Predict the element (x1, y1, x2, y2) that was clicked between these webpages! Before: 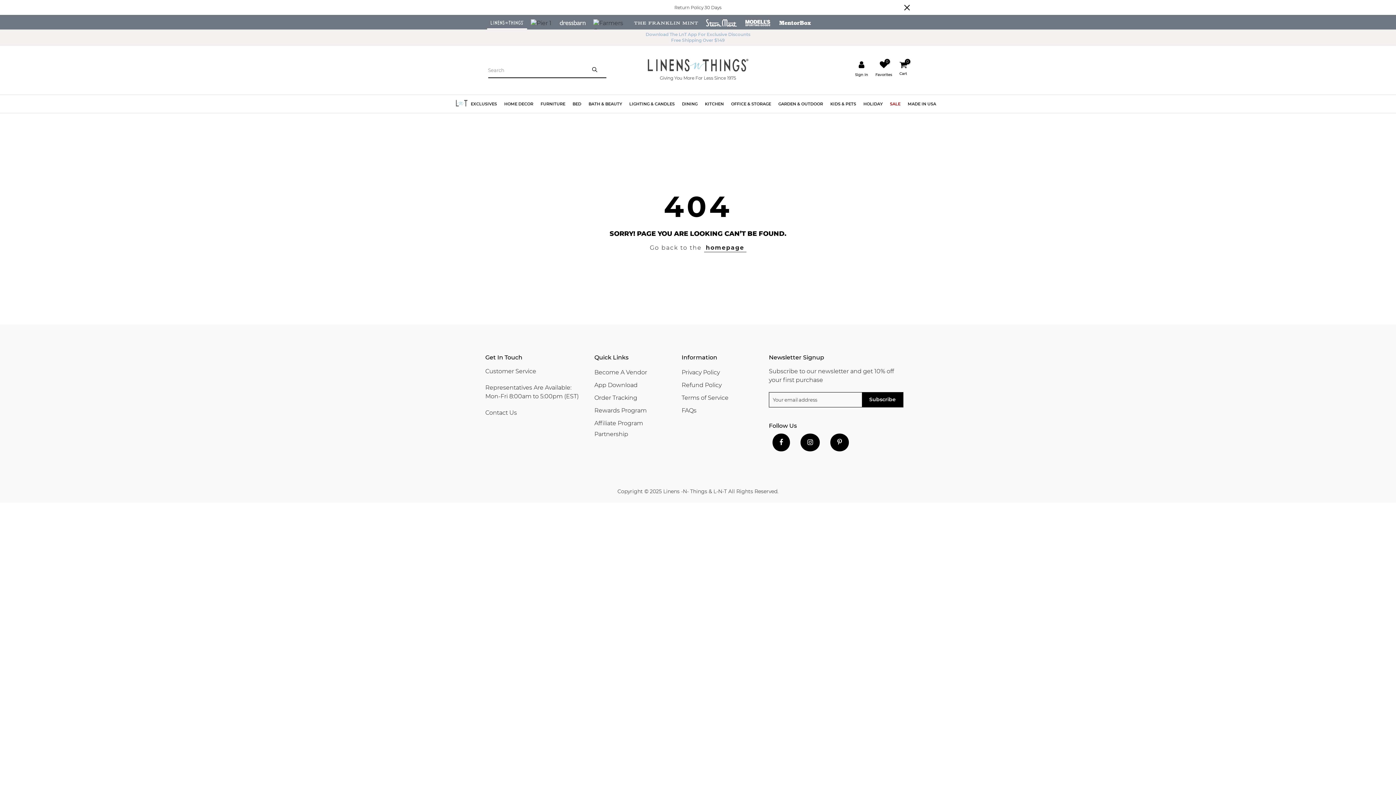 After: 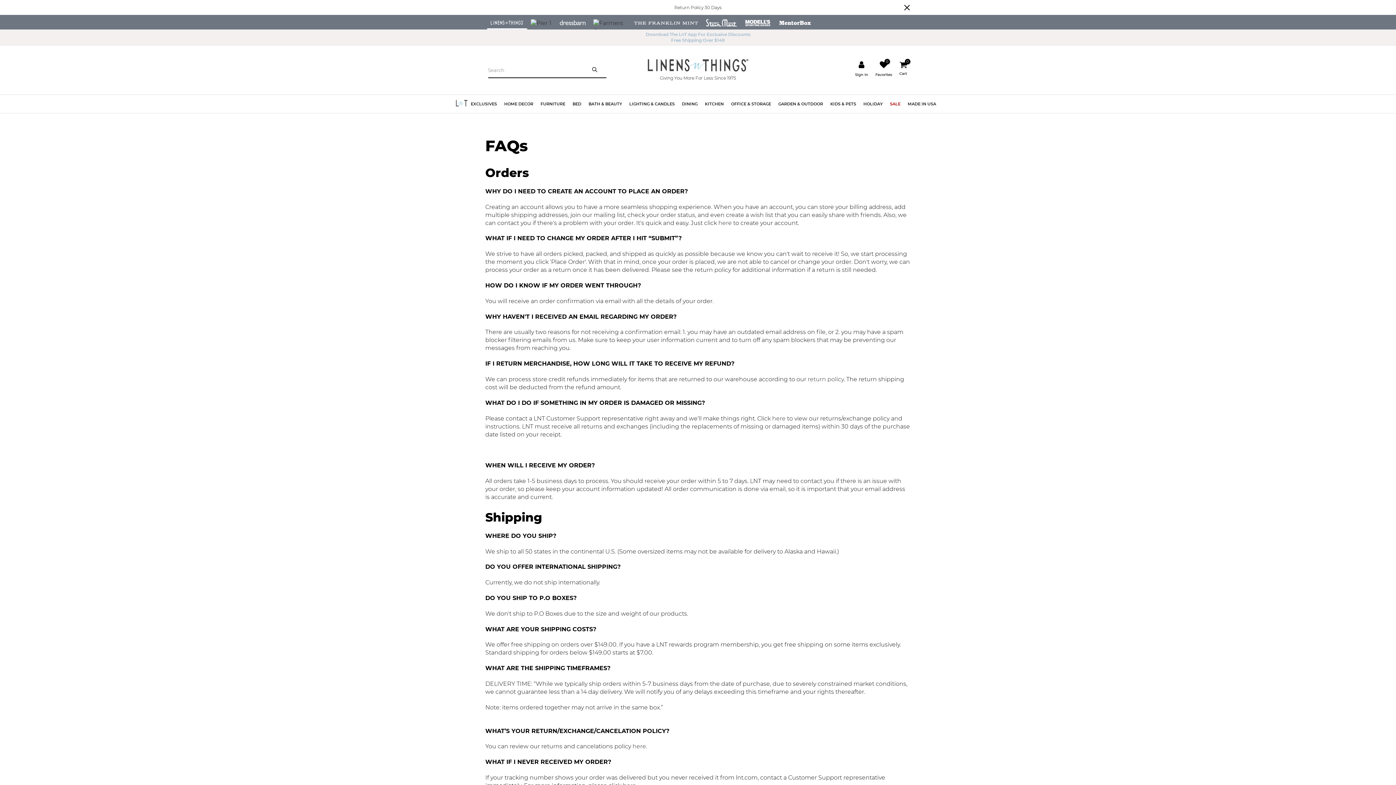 Action: bbox: (681, 407, 696, 414) label: FAQs